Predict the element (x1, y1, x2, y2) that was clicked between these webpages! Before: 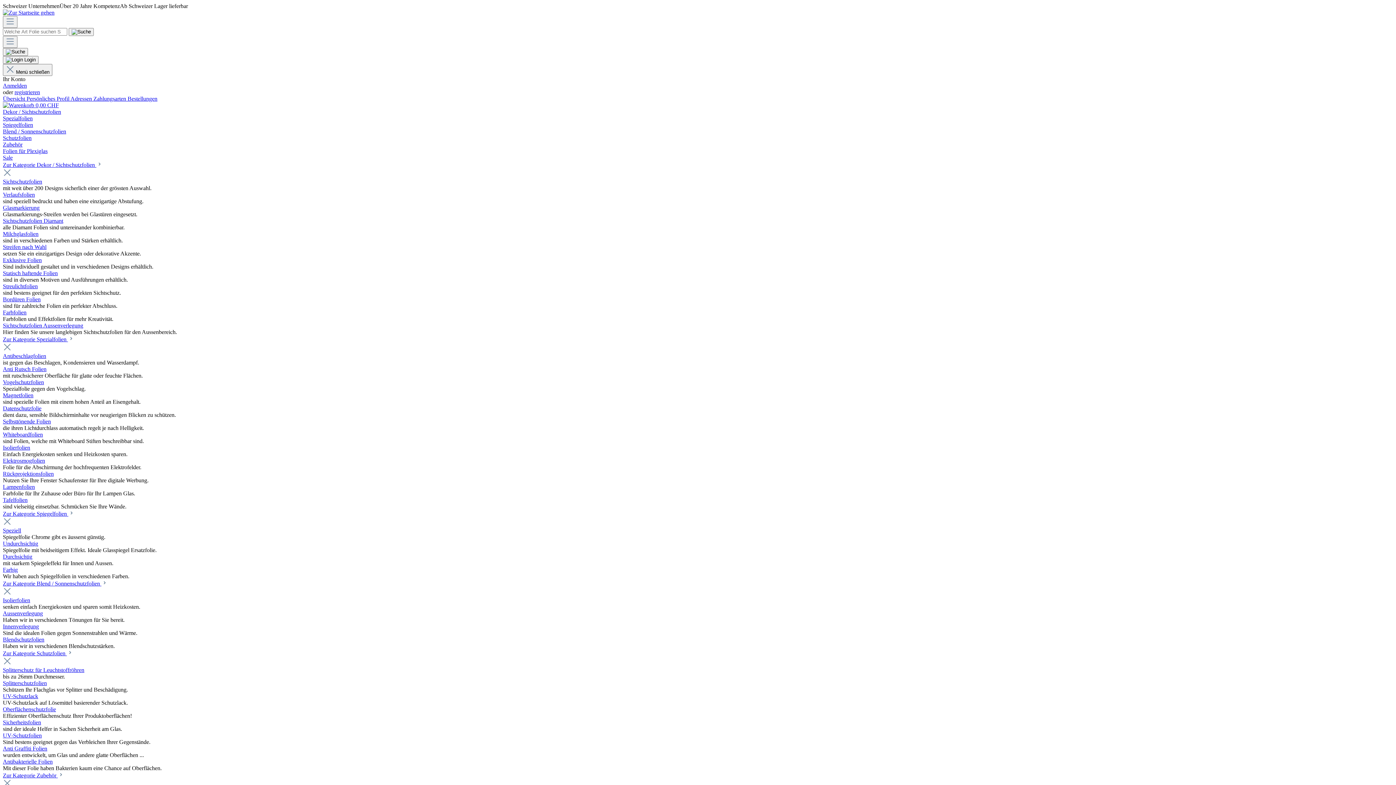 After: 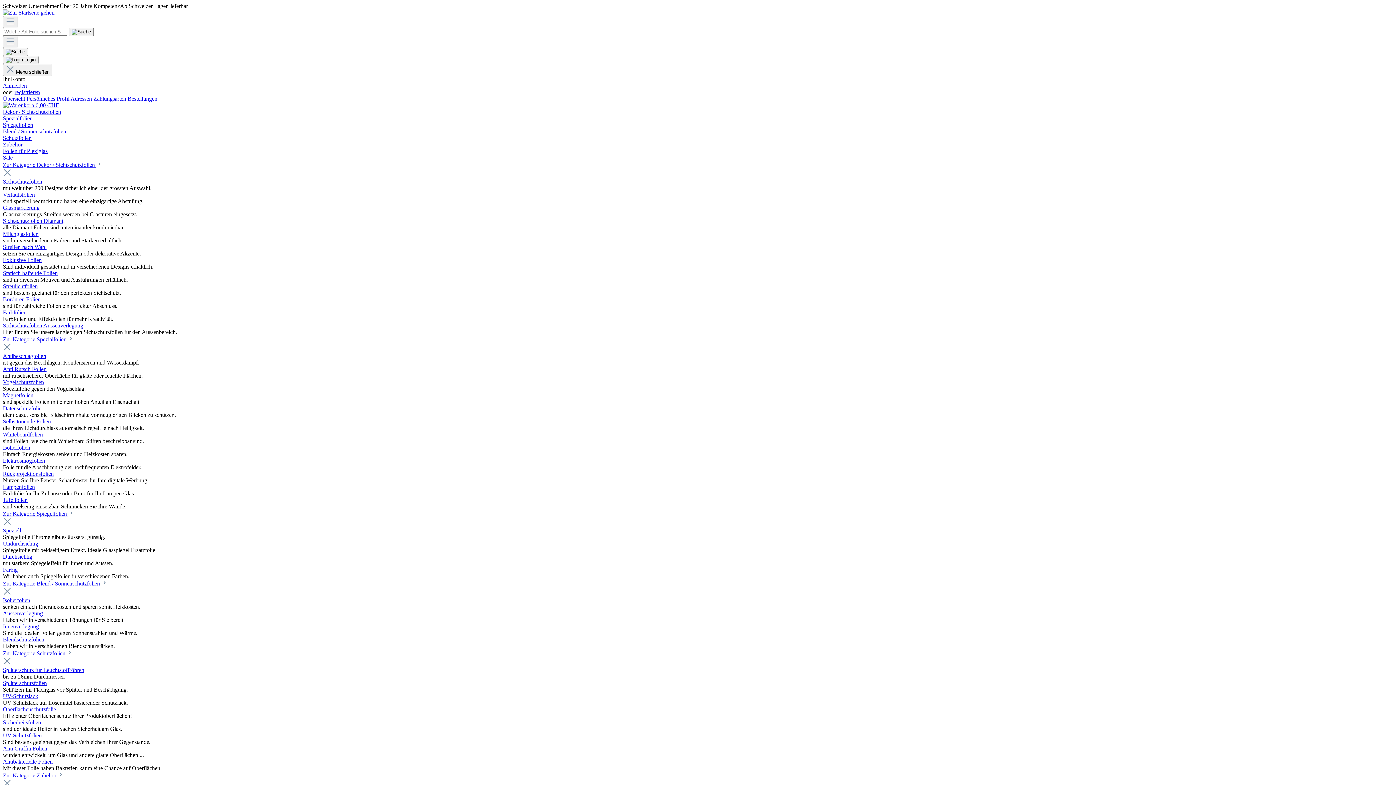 Action: bbox: (2, 270, 57, 276) label: Statisch haftende Folien